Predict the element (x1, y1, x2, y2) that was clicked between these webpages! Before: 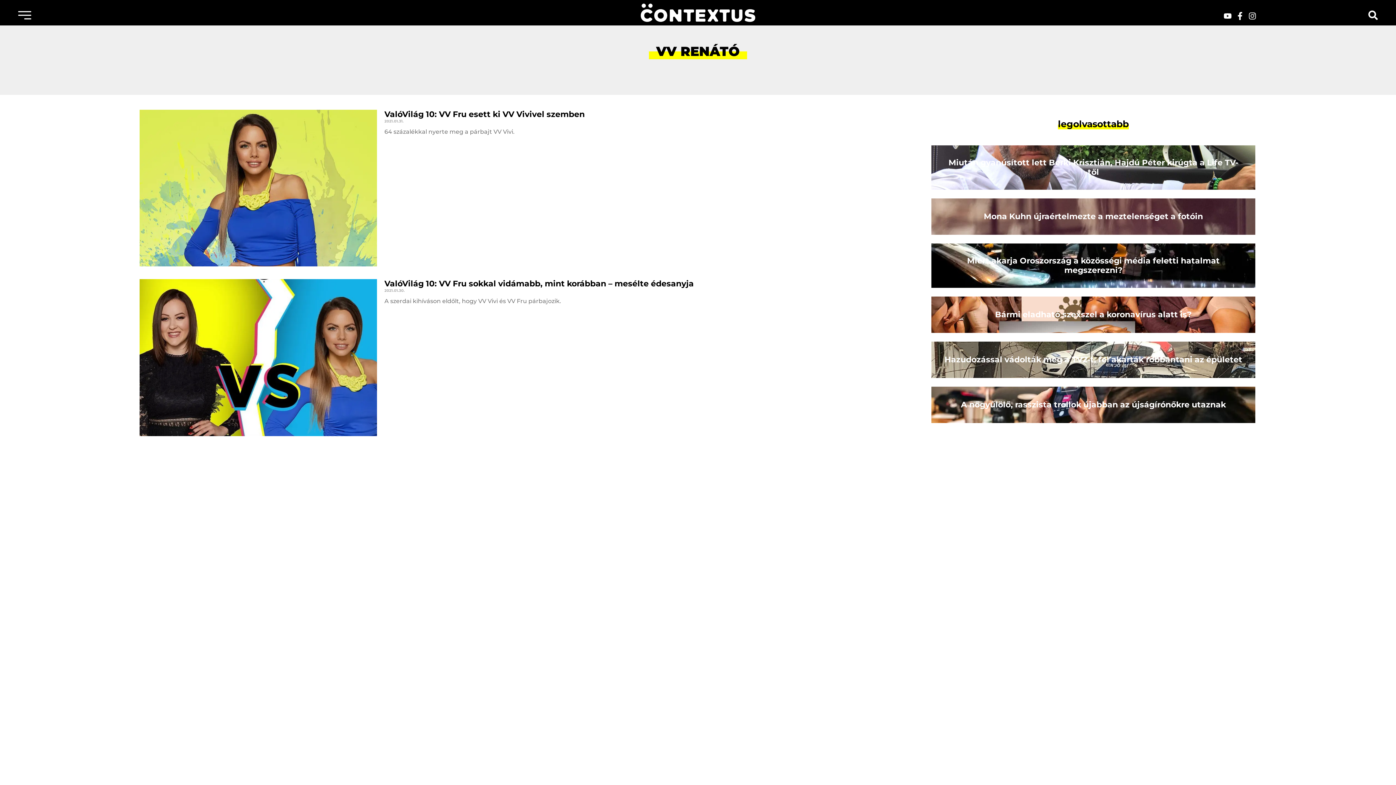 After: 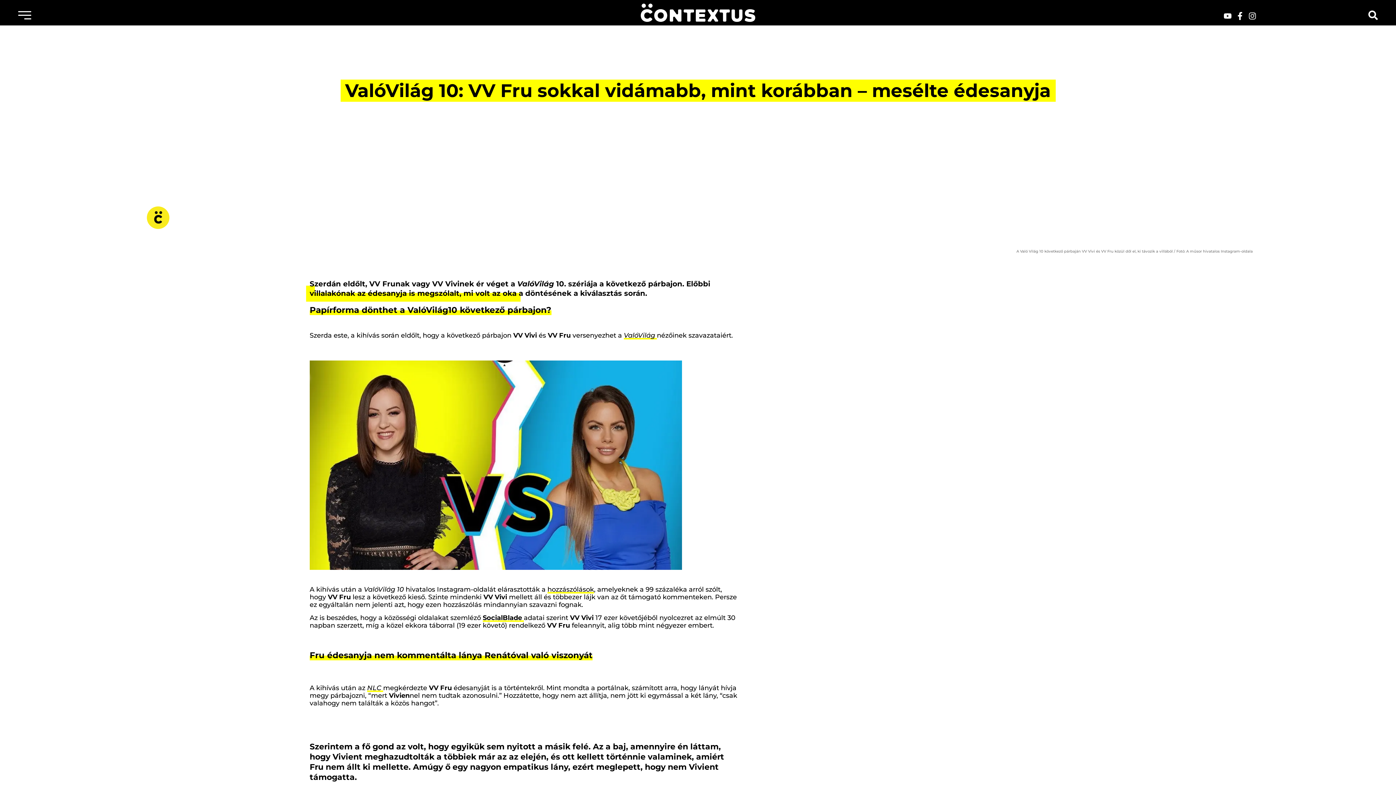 Action: label: ValóVilág 10: VV Fru sokkal vidámabb, mint korábban – mesélte édesanyja bbox: (384, 279, 693, 288)